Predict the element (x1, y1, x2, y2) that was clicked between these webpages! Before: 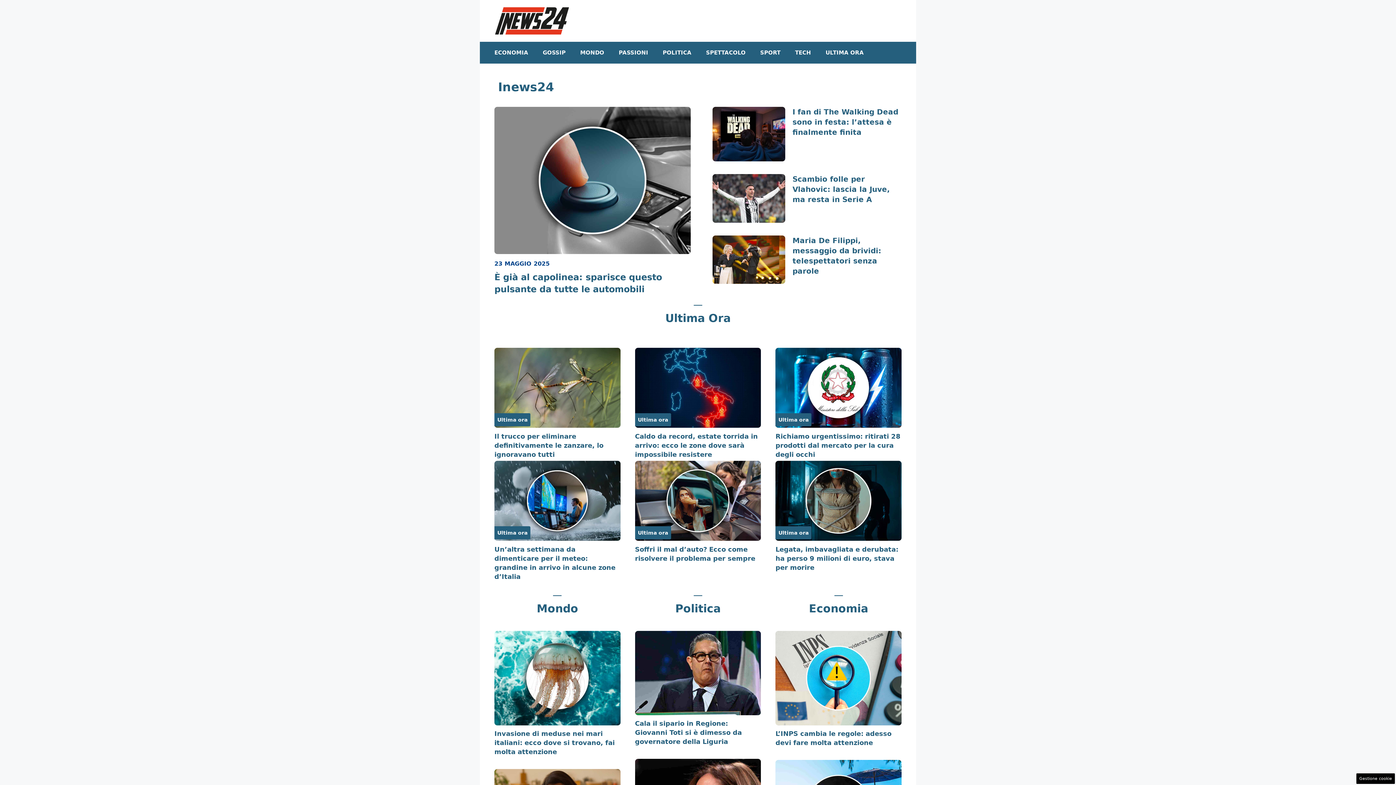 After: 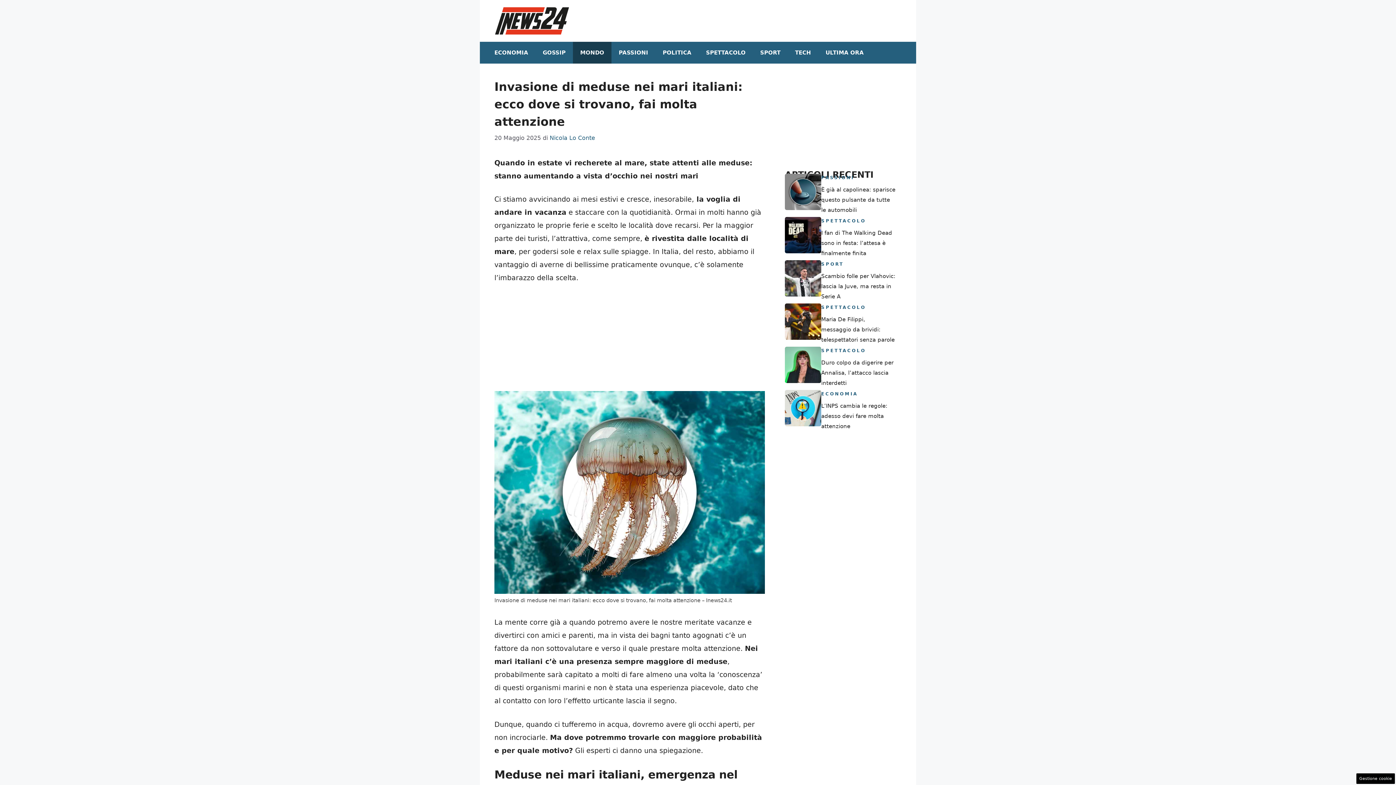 Action: bbox: (494, 730, 614, 756) label: Invasione di meduse nei mari italiani: ecco dove si trovano, fai molta attenzione